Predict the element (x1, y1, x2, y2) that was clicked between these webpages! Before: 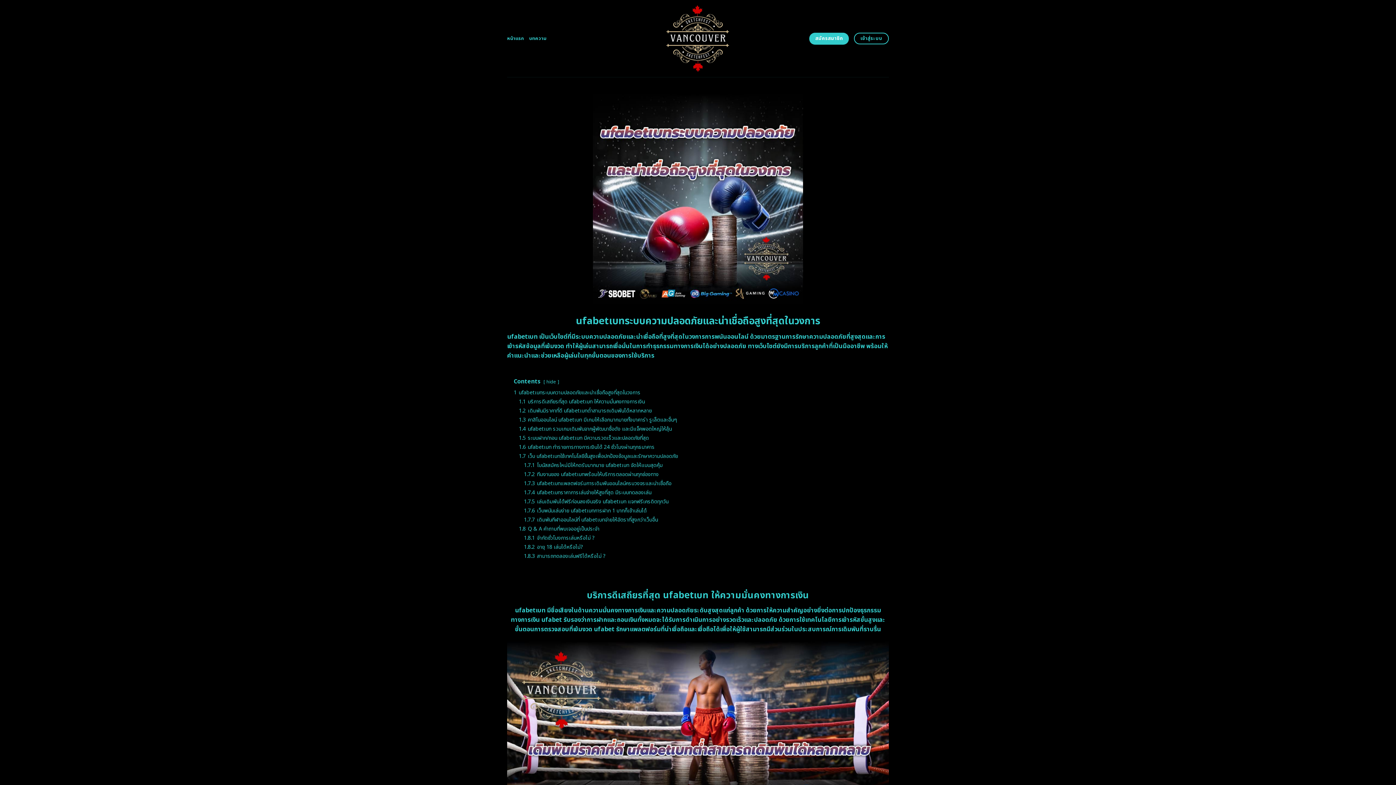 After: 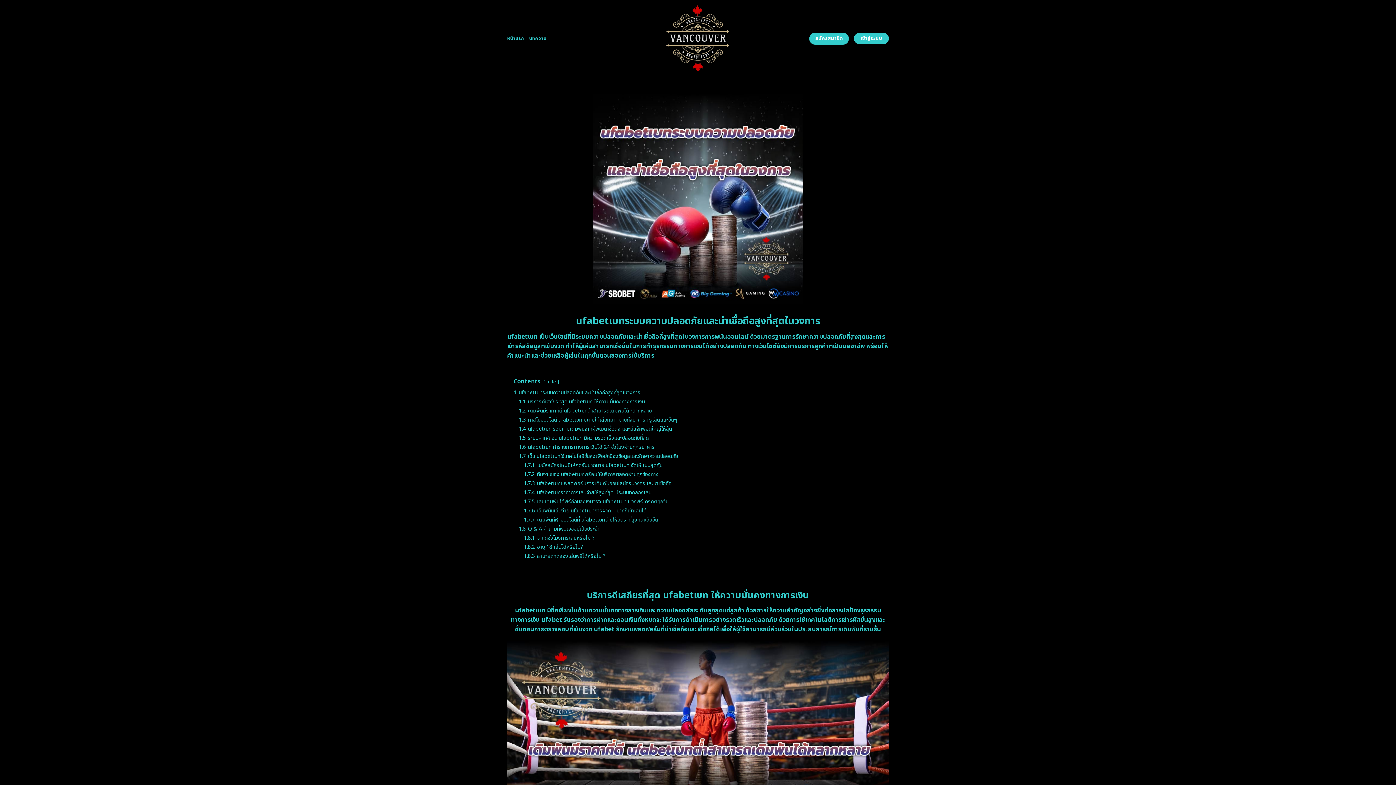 Action: label: เข้าสู่ระบบ bbox: (854, 32, 889, 44)